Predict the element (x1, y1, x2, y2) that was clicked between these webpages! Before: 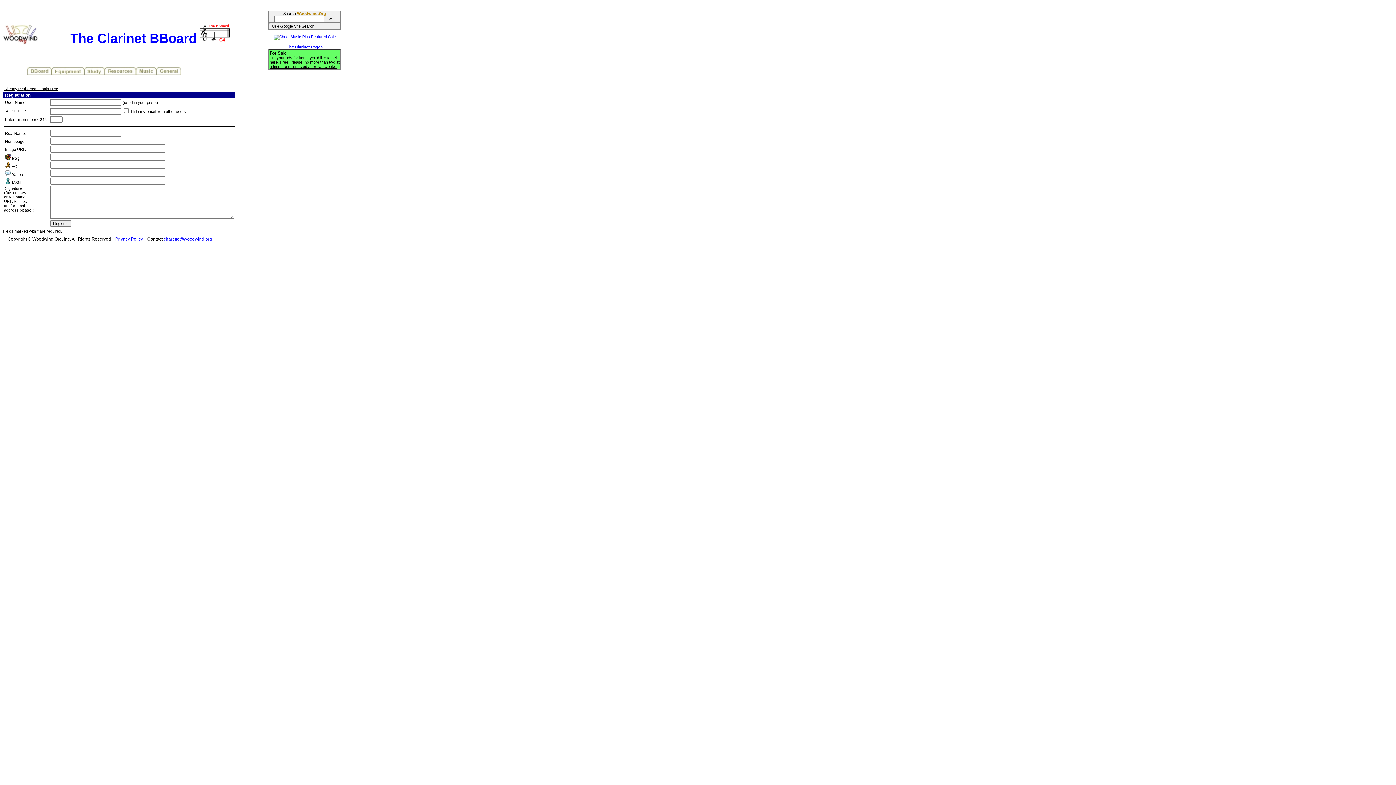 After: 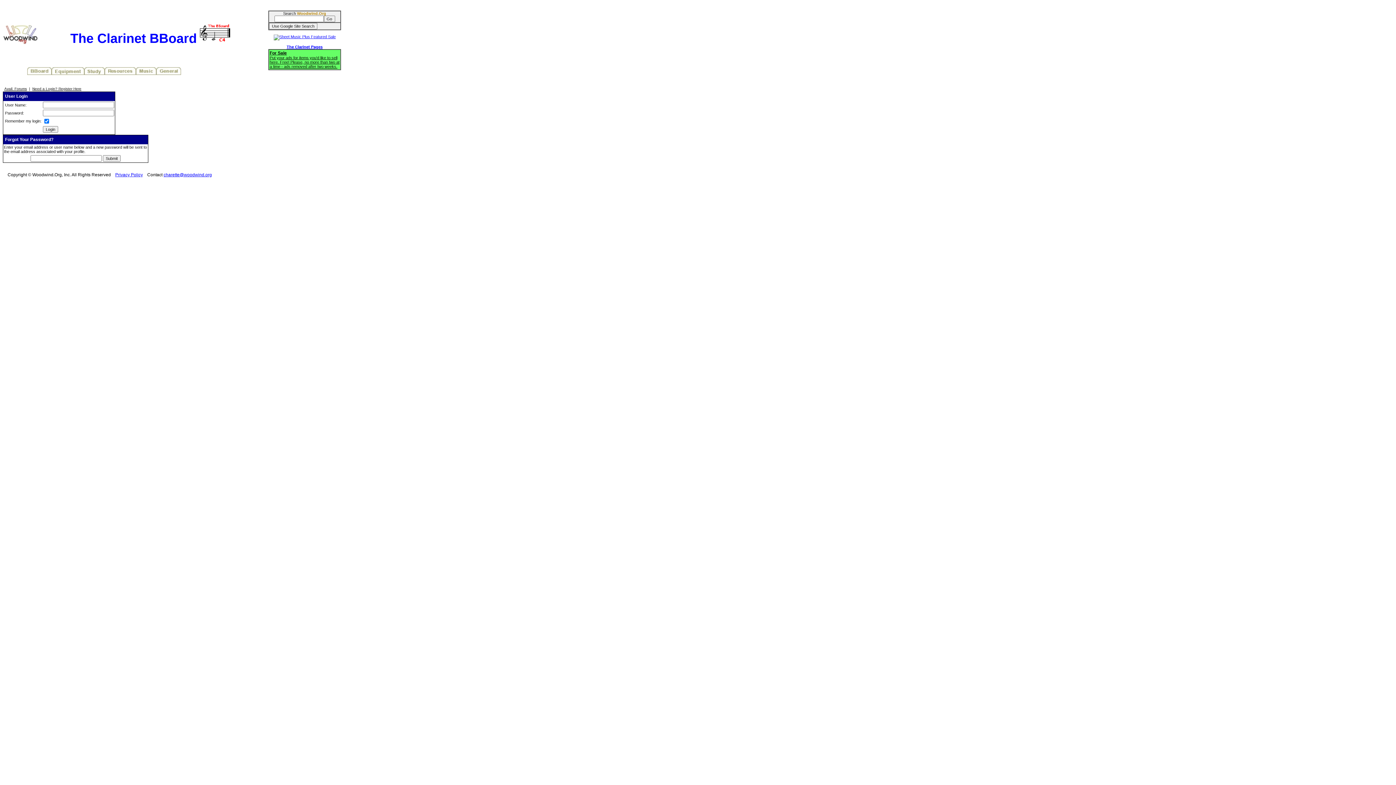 Action: label: Already Registered? Login Here bbox: (4, 86, 58, 90)